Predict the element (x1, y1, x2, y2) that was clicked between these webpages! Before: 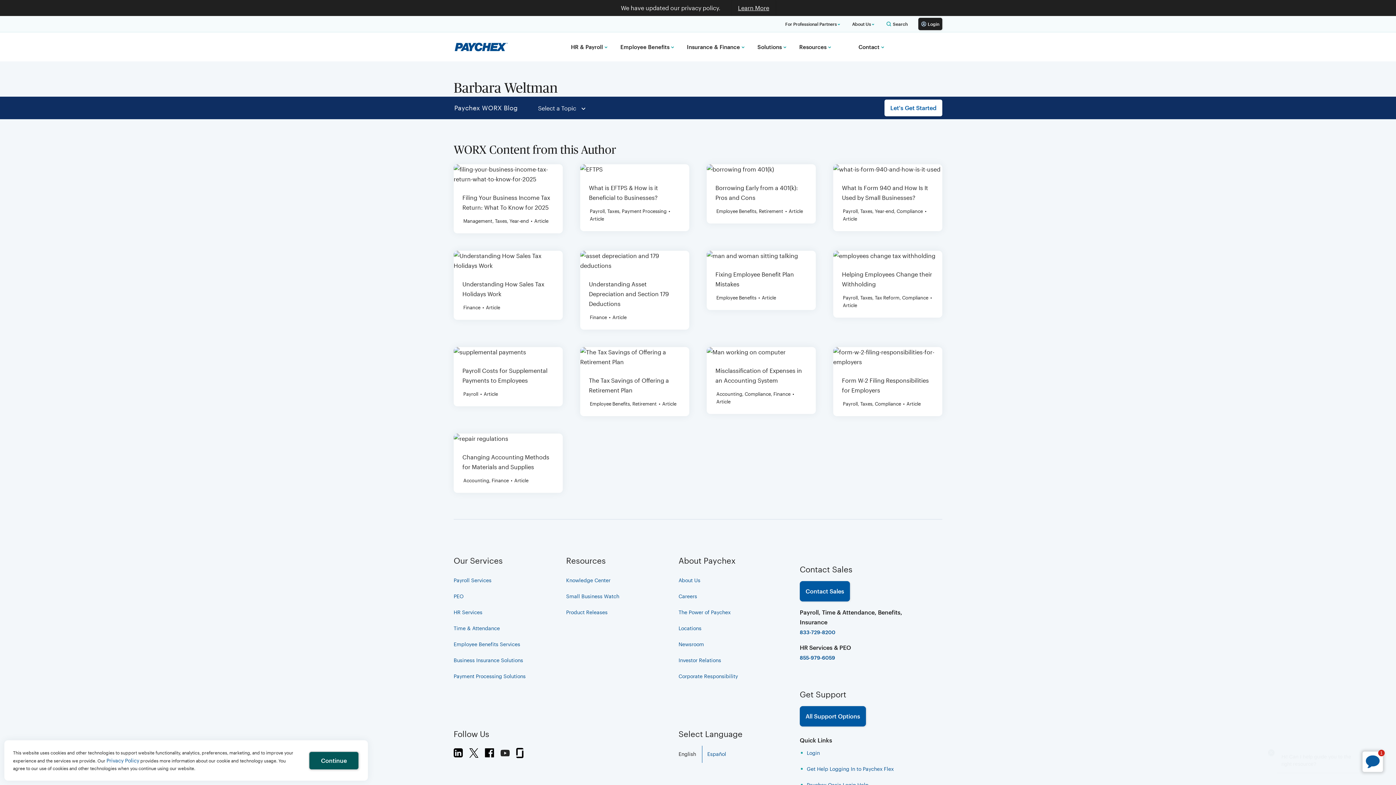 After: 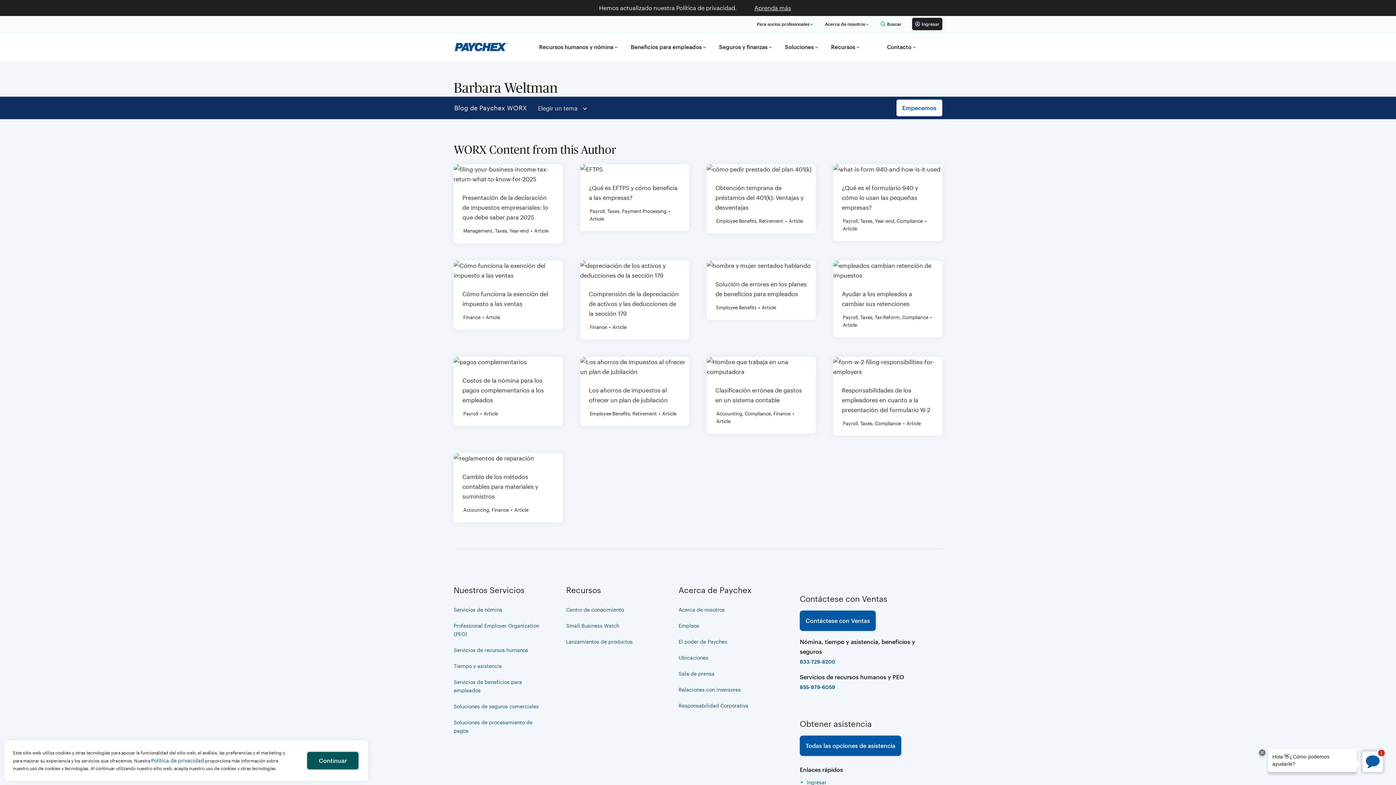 Action: label: Español bbox: (707, 746, 726, 763)